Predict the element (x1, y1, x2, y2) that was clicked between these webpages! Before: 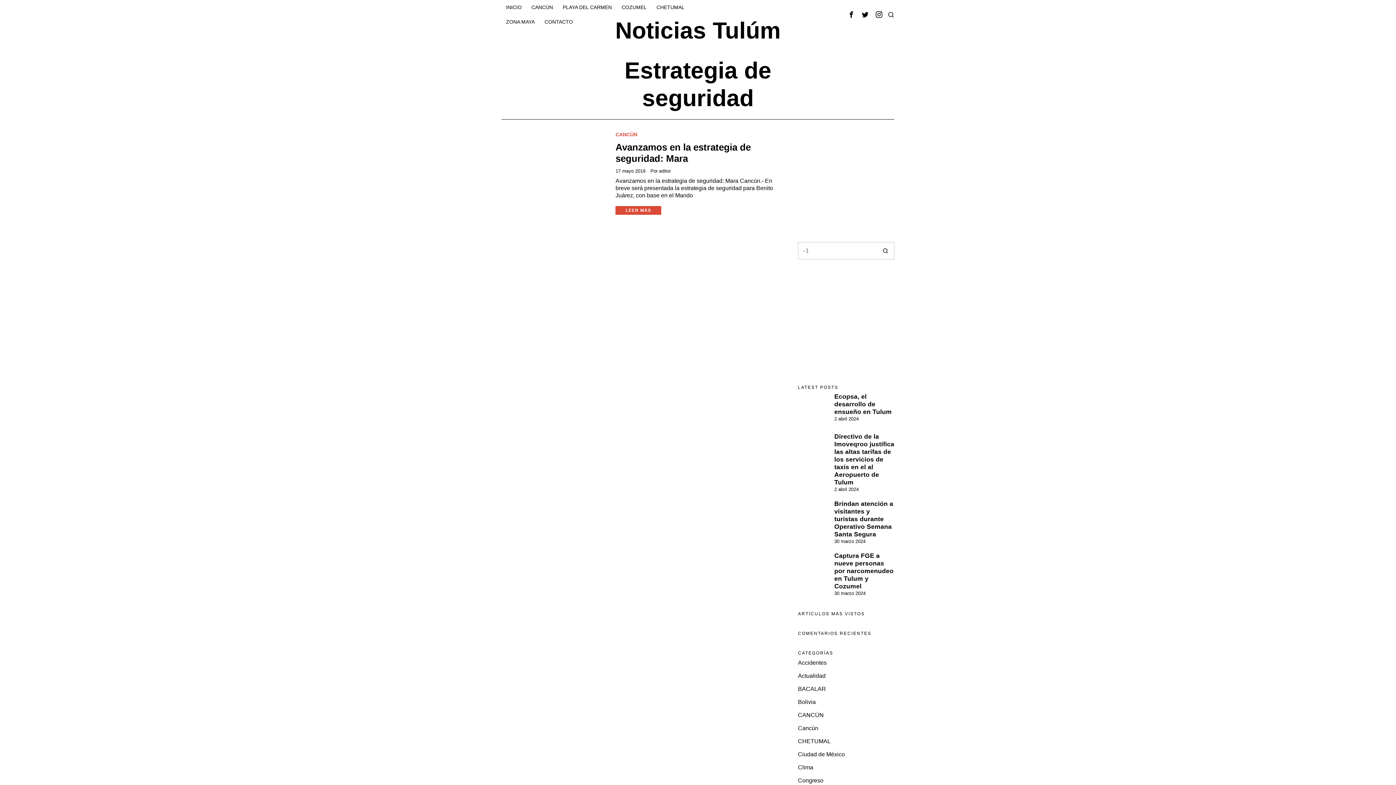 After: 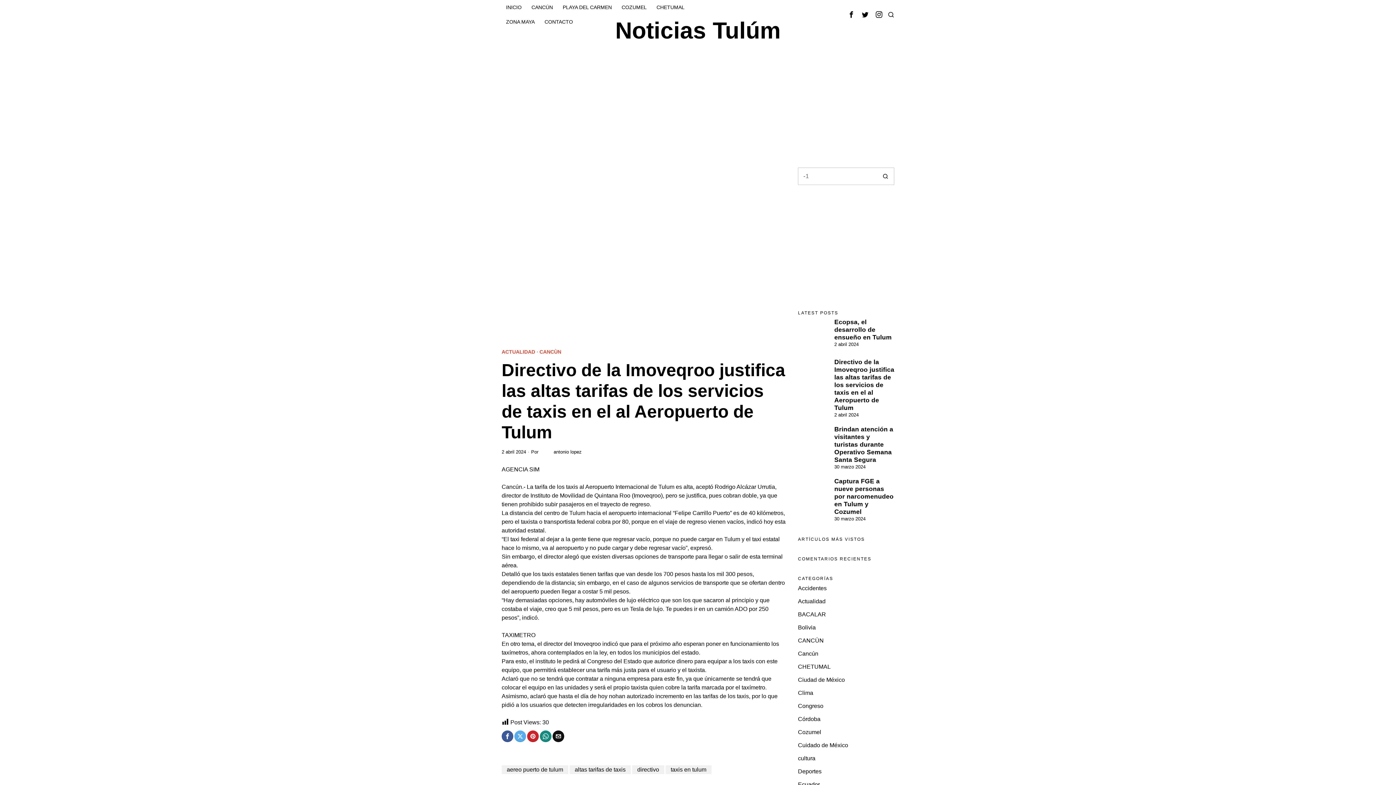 Action: bbox: (798, 433, 830, 465)